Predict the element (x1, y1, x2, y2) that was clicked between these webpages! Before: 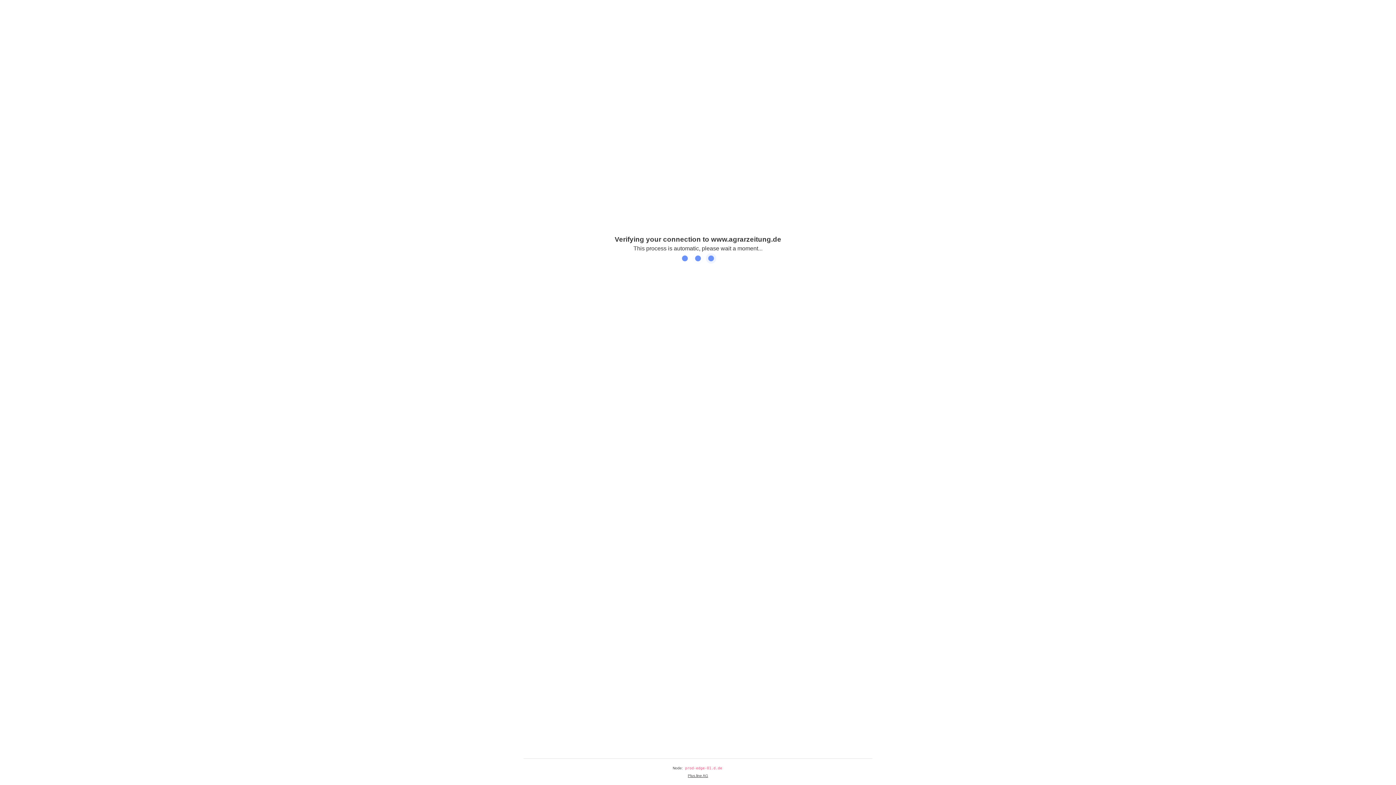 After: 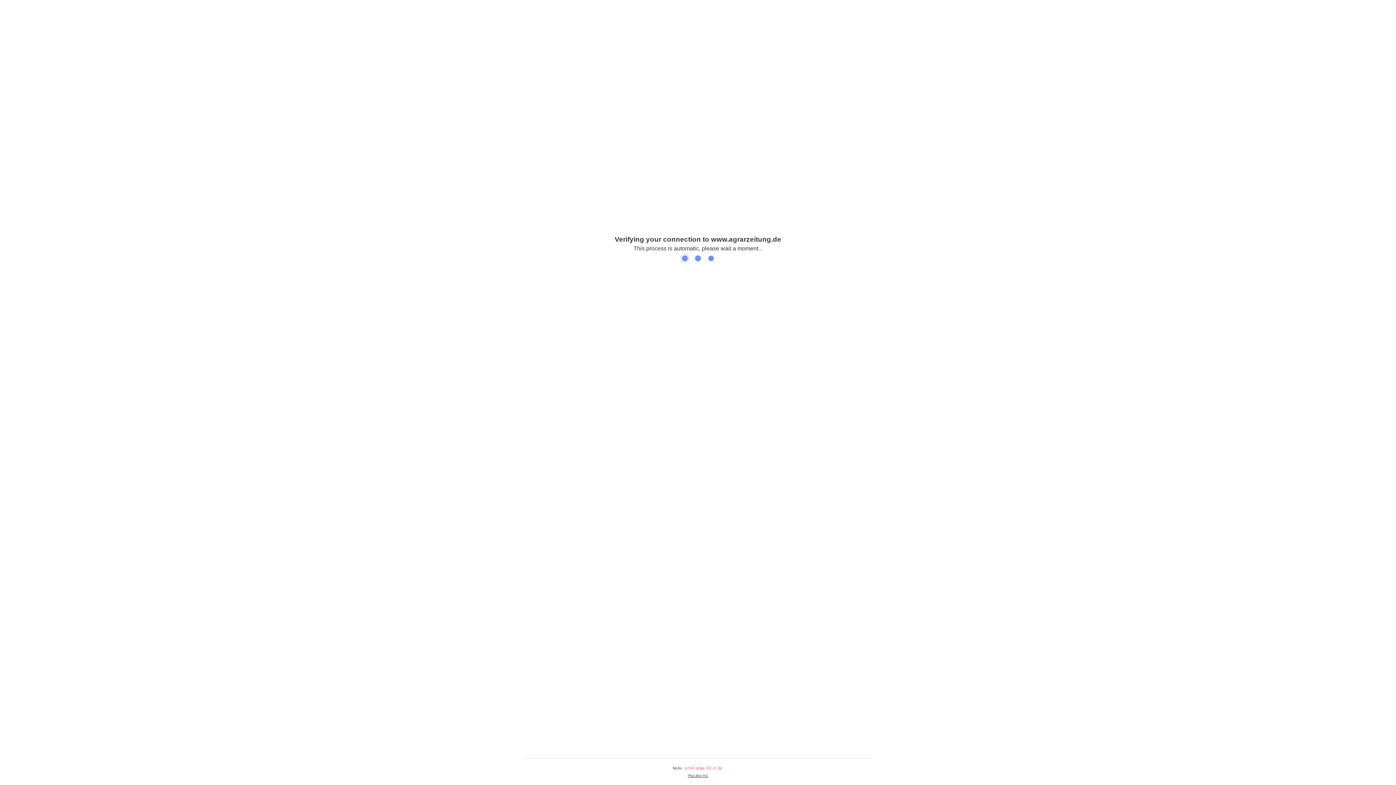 Action: bbox: (688, 774, 708, 778) label: Plus.line AG